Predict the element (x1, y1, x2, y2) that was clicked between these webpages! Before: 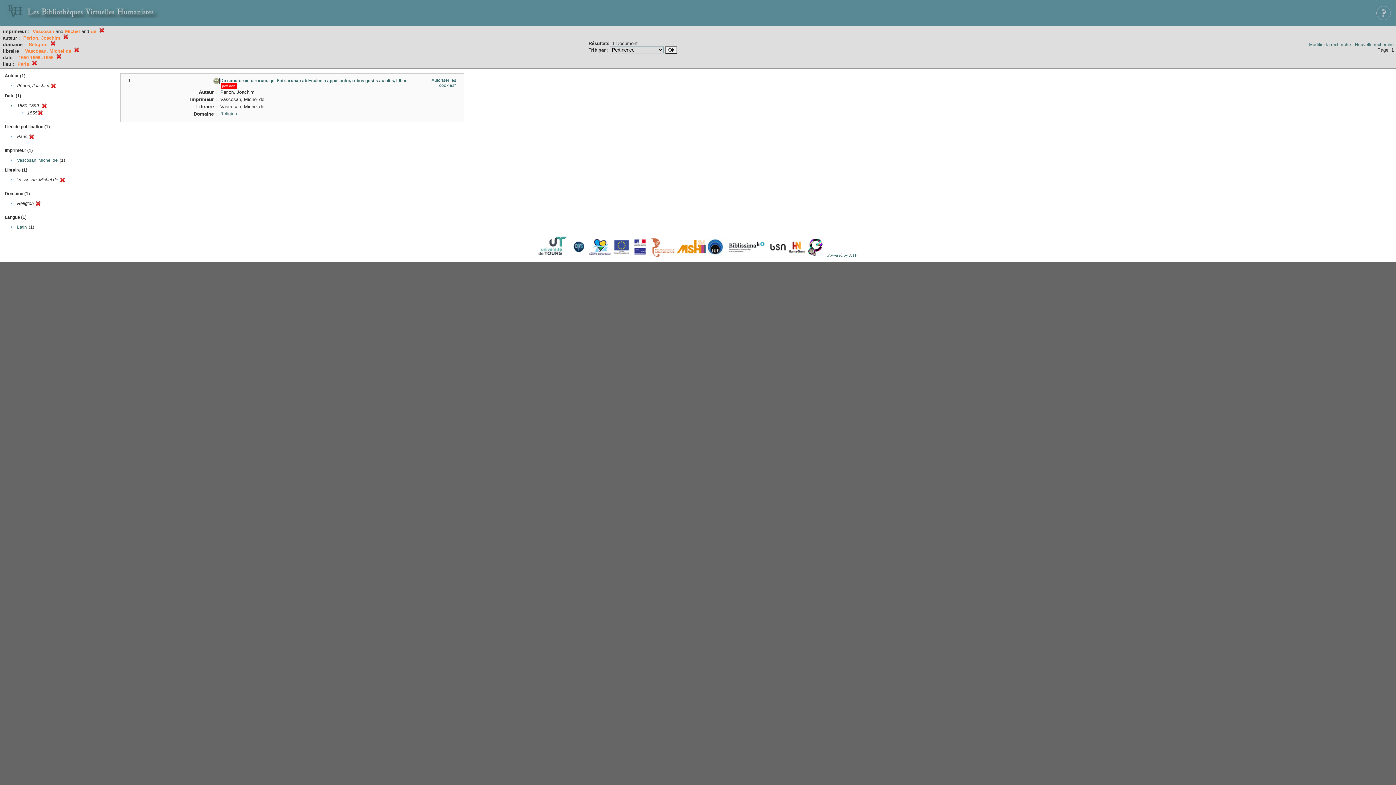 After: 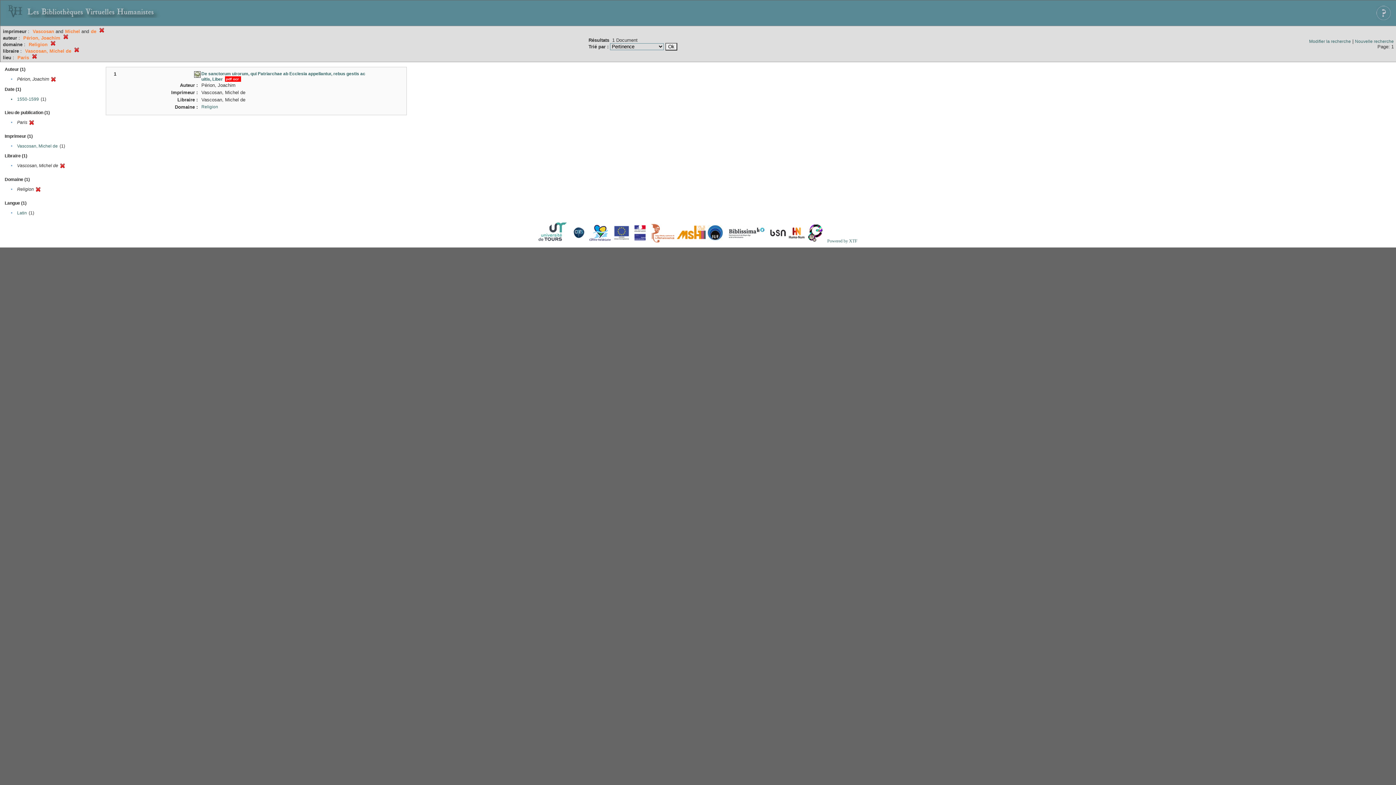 Action: bbox: (41, 104, 46, 109)